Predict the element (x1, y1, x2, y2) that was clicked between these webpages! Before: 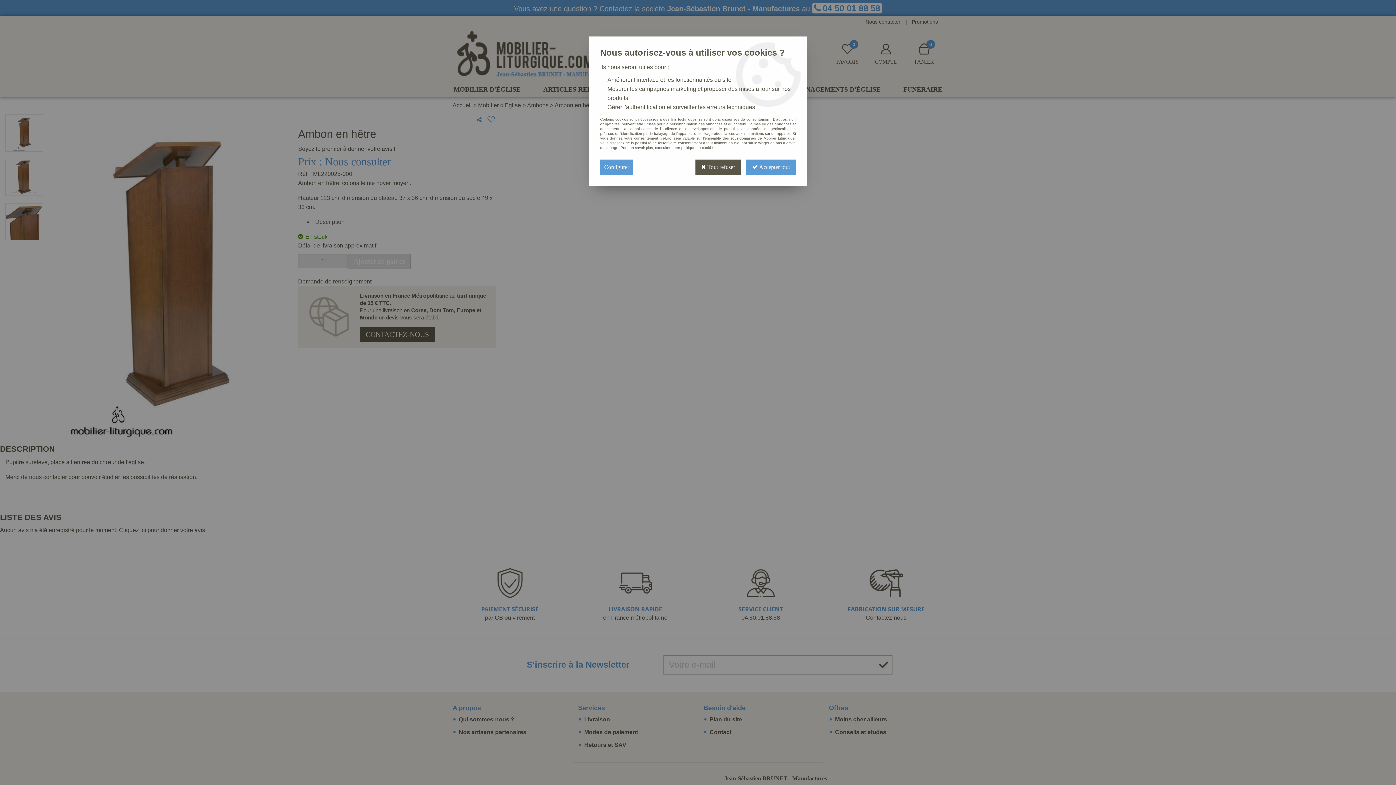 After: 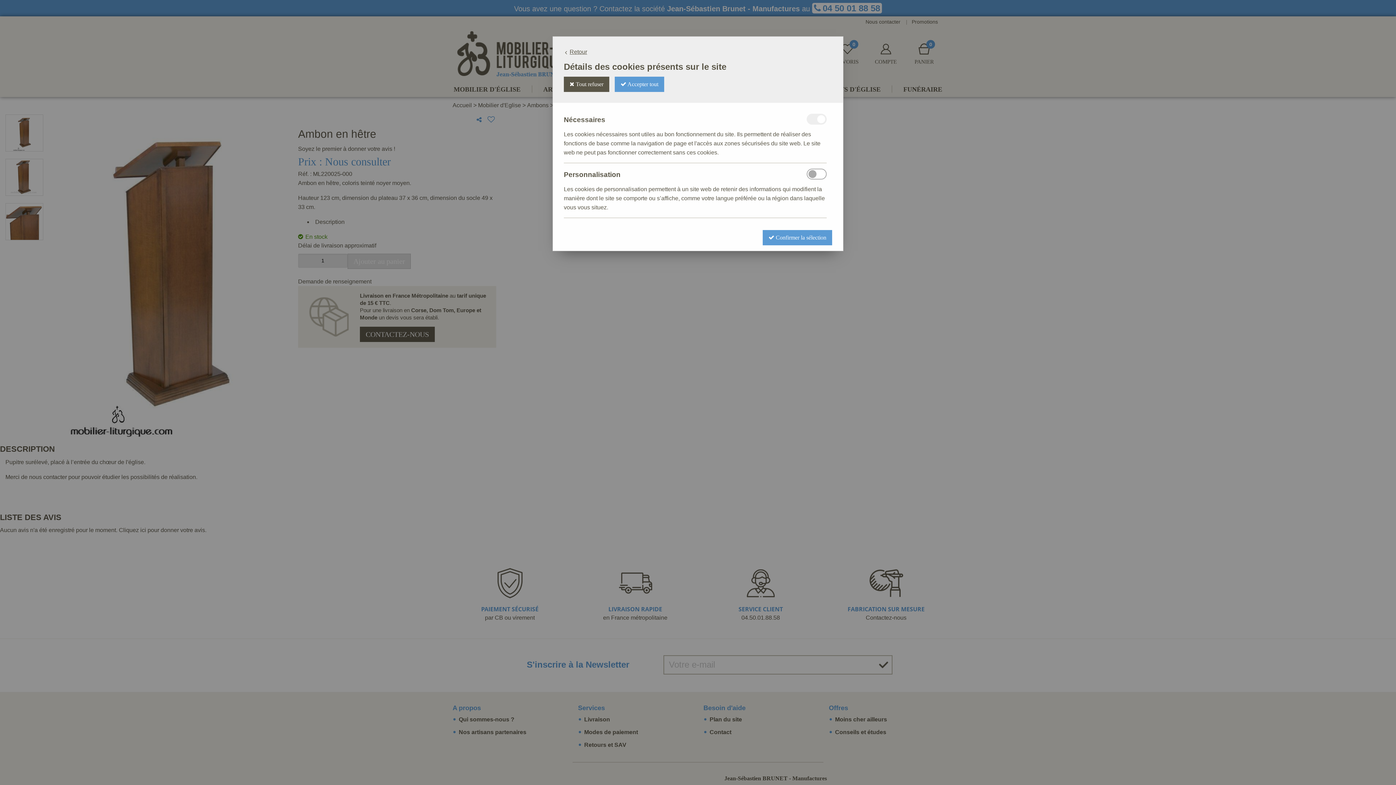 Action: label: Configurer bbox: (600, 159, 633, 174)